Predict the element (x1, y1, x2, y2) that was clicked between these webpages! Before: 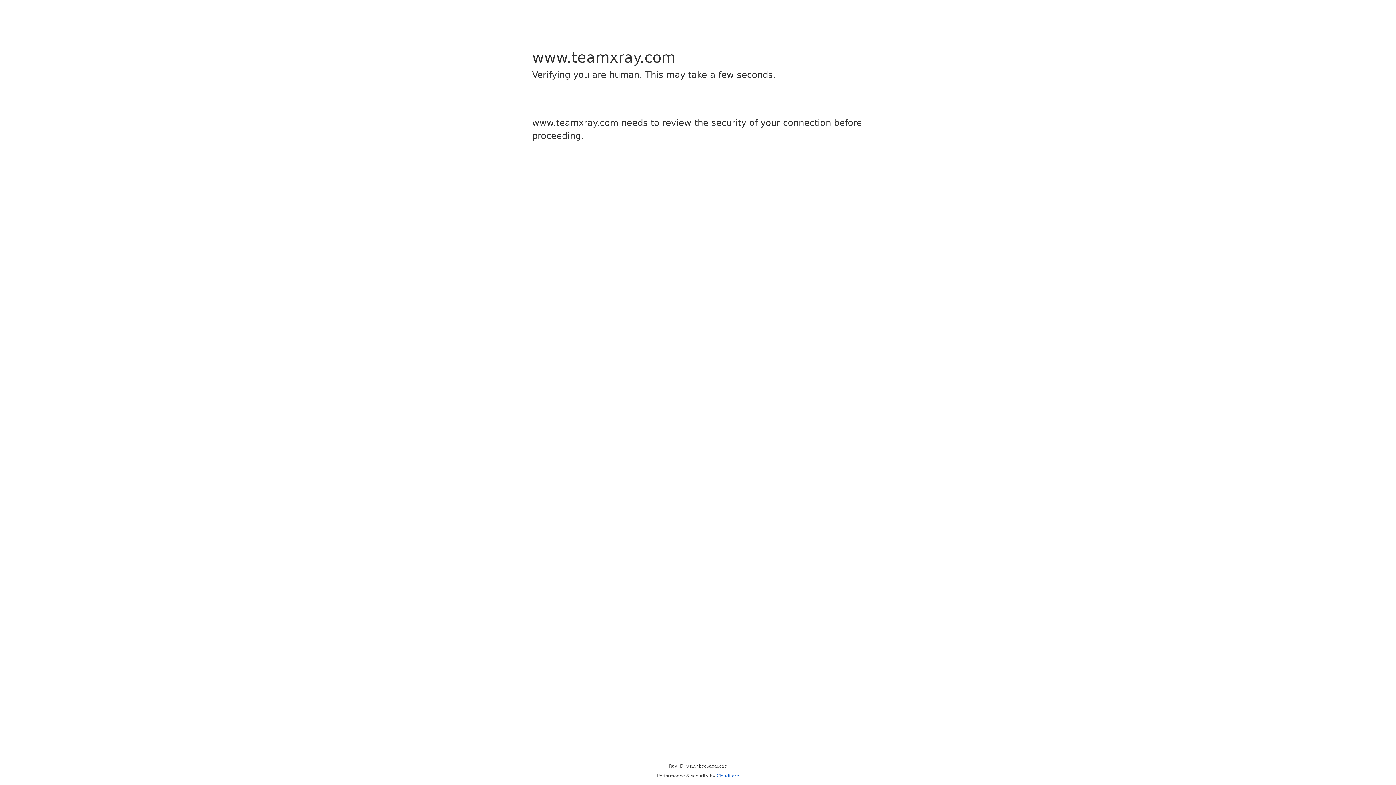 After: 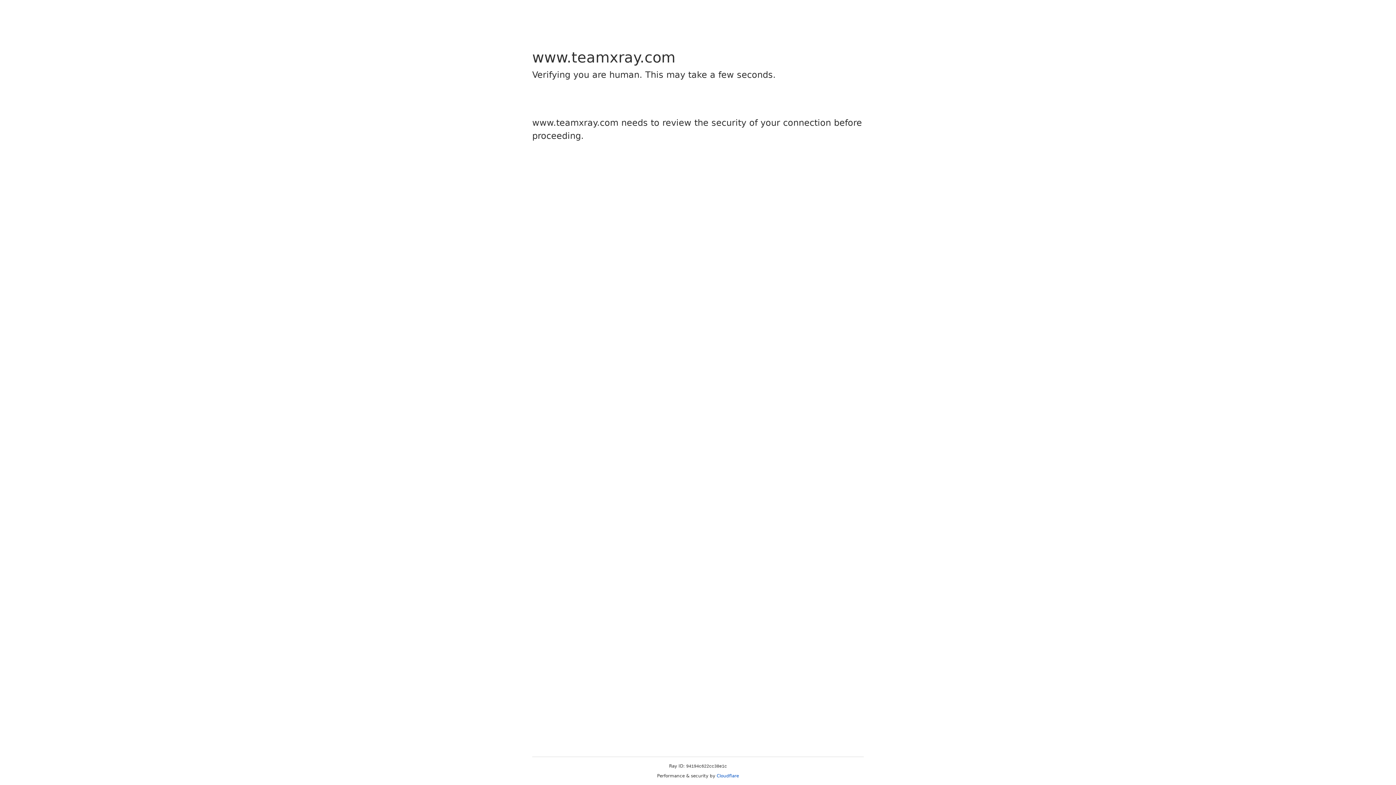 Action: label: Cloudflare bbox: (716, 773, 739, 778)